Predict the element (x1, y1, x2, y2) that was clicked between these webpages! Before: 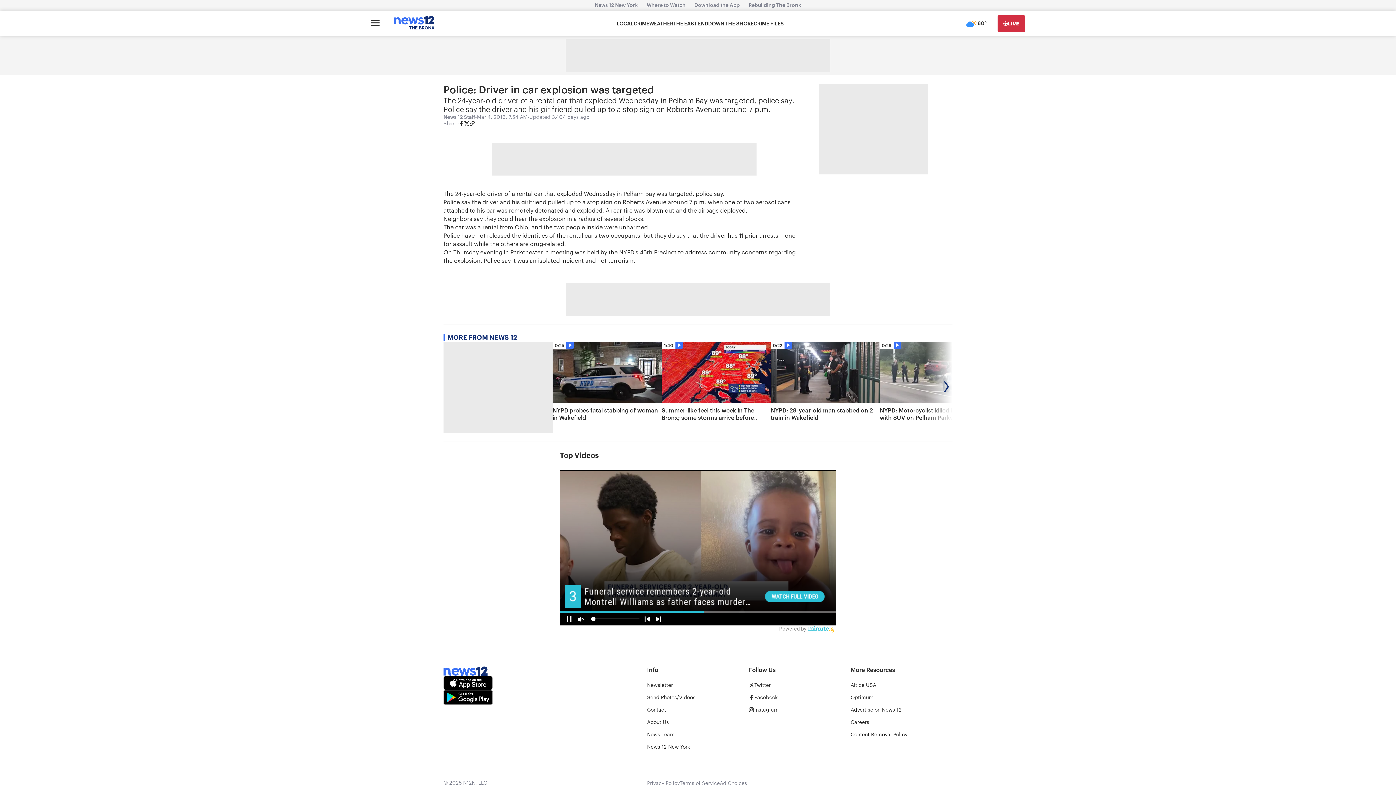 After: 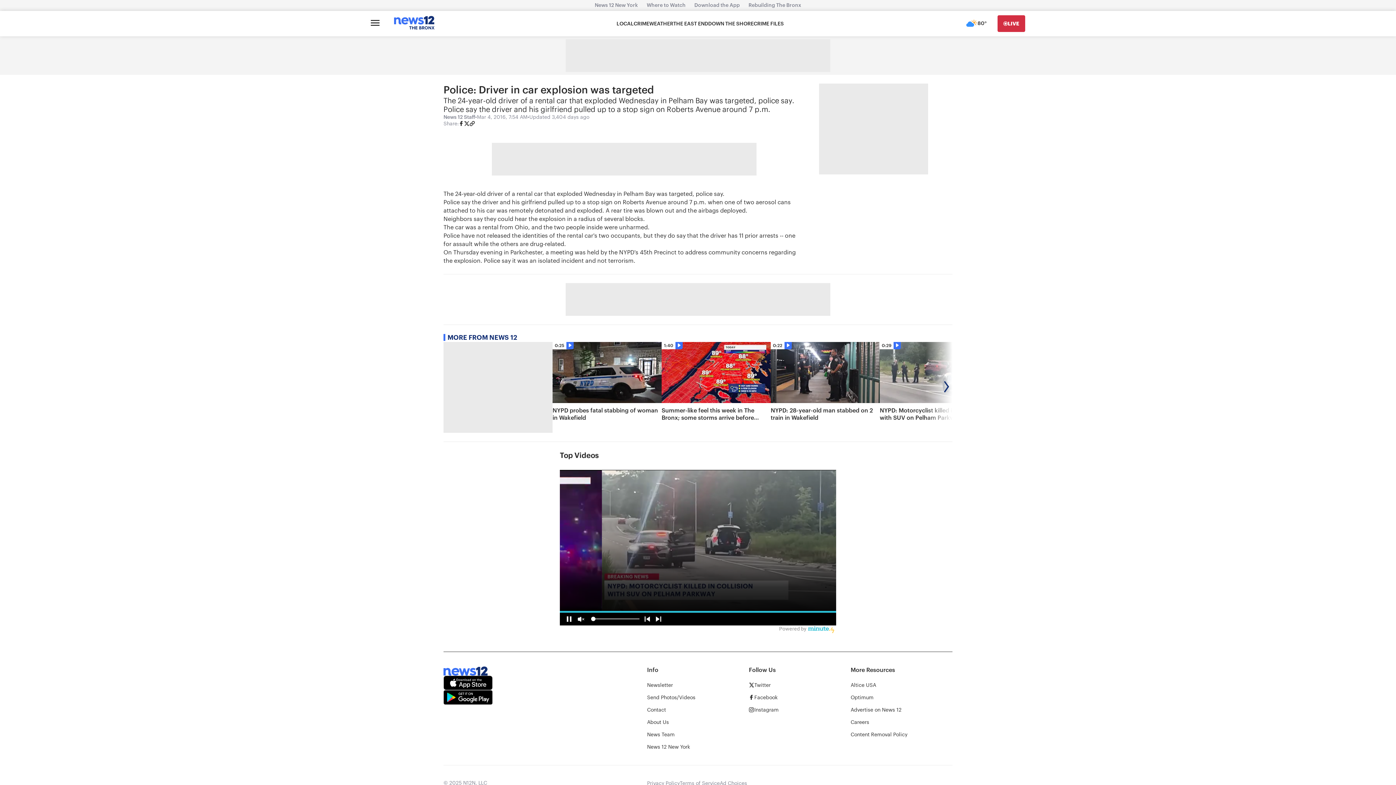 Action: bbox: (464, 120, 469, 128)